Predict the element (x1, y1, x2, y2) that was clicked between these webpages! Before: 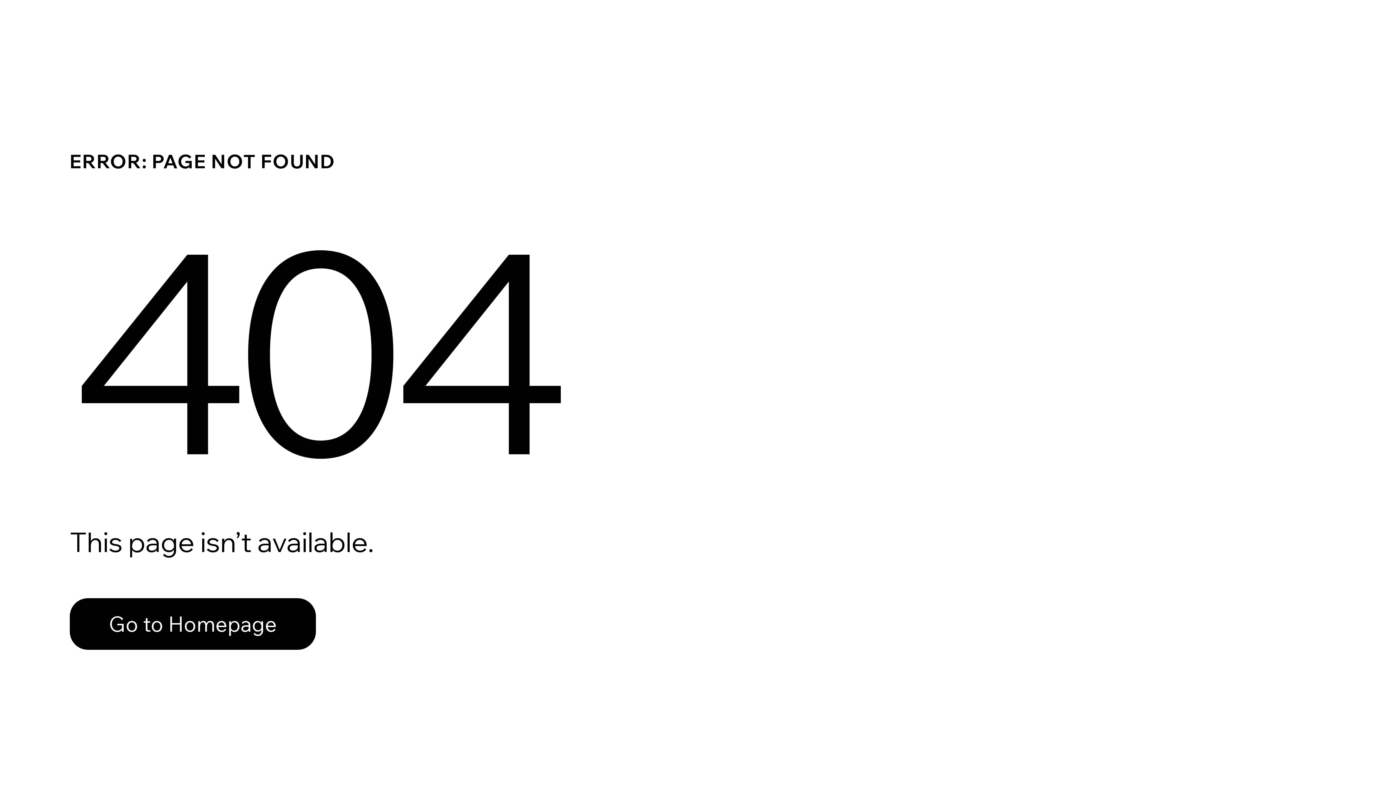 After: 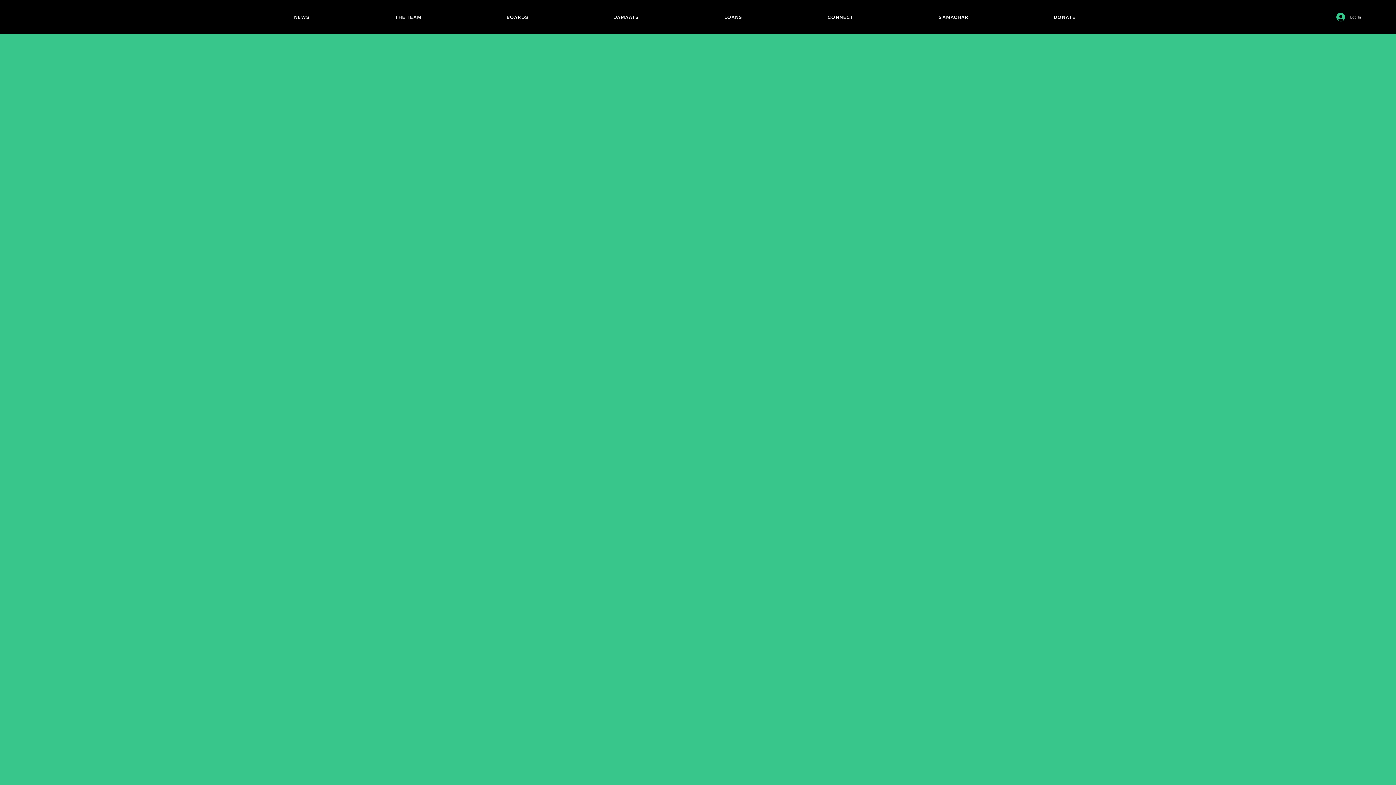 Action: label: Go to Homepage bbox: (69, 582, 768, 659)